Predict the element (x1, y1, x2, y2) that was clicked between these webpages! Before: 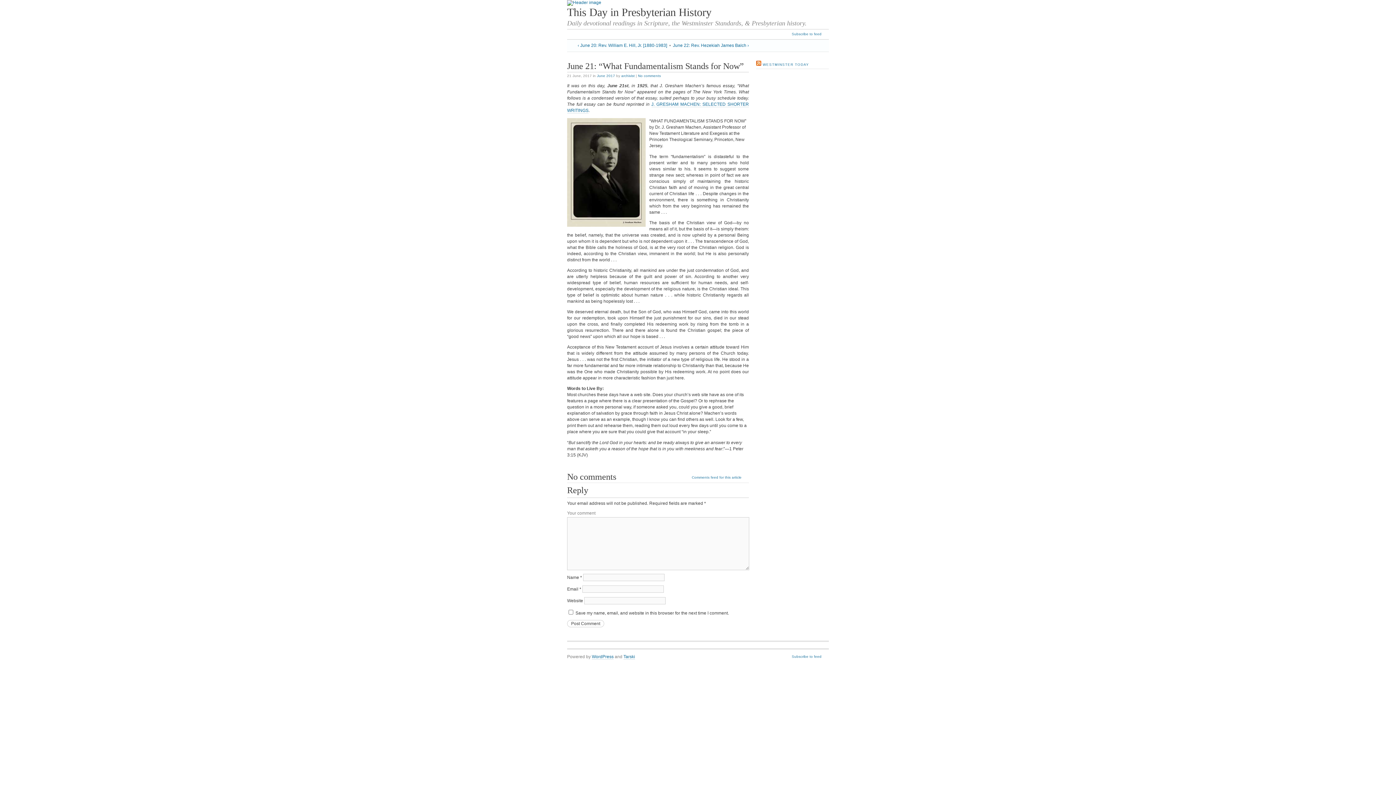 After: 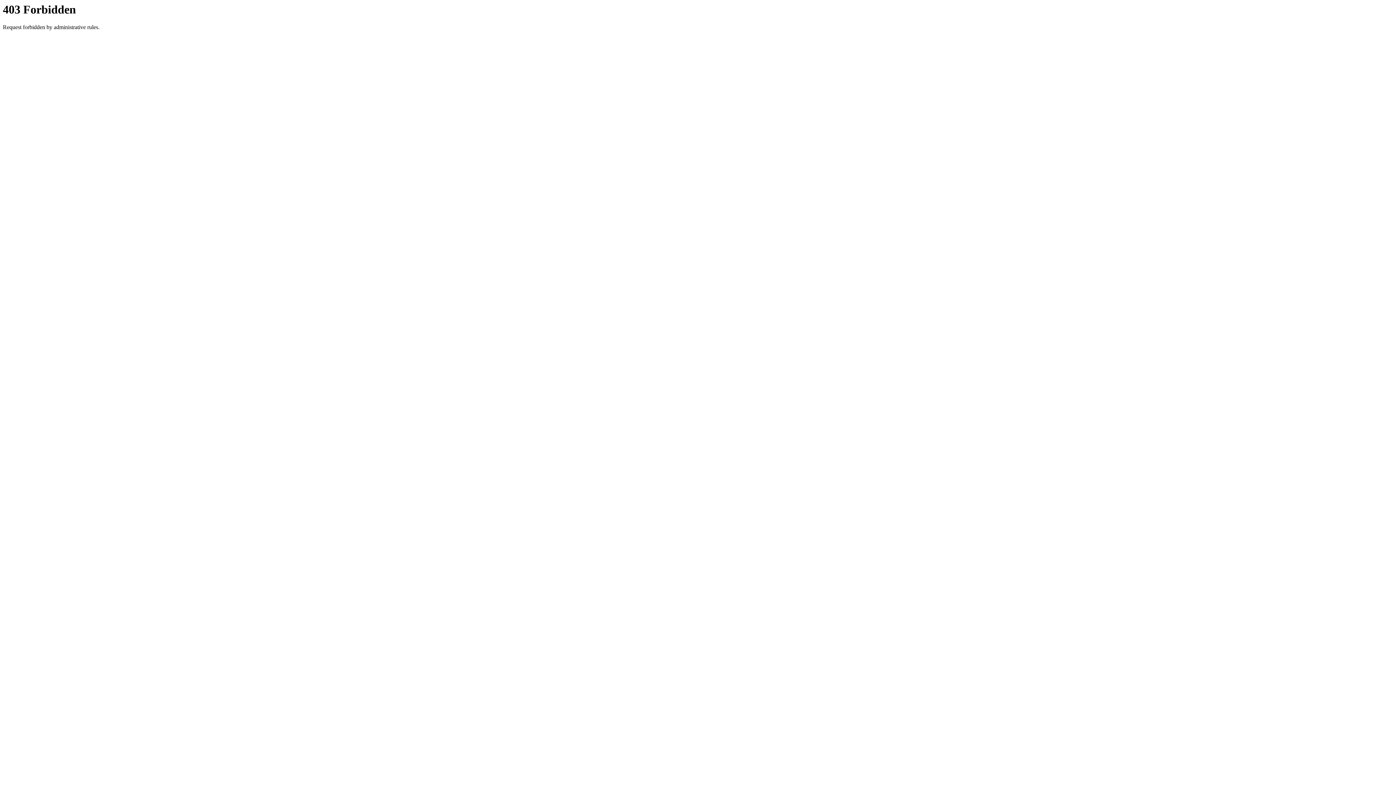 Action: bbox: (623, 654, 635, 660) label: Tarski